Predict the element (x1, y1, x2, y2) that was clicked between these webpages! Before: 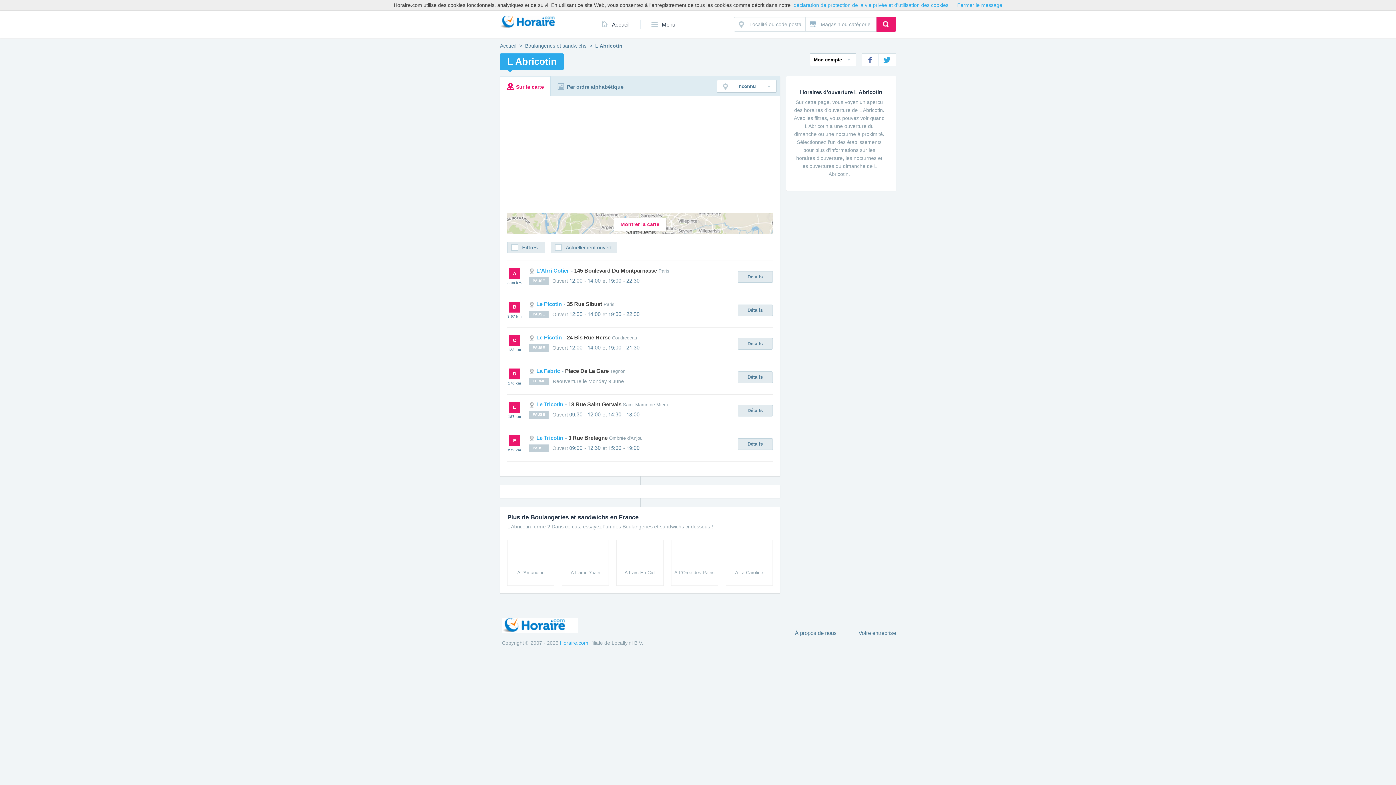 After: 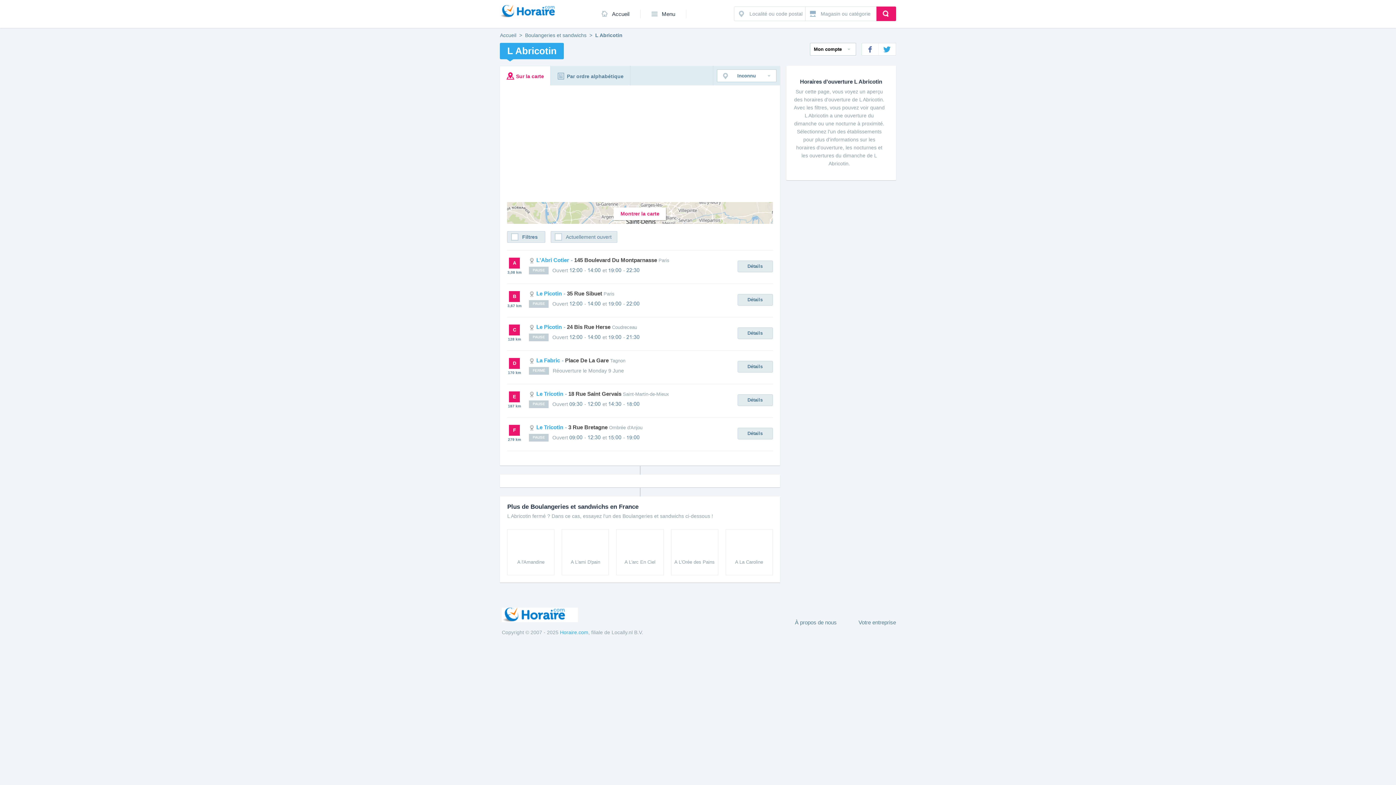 Action: bbox: (957, 2, 1002, 8) label: Fermer le message